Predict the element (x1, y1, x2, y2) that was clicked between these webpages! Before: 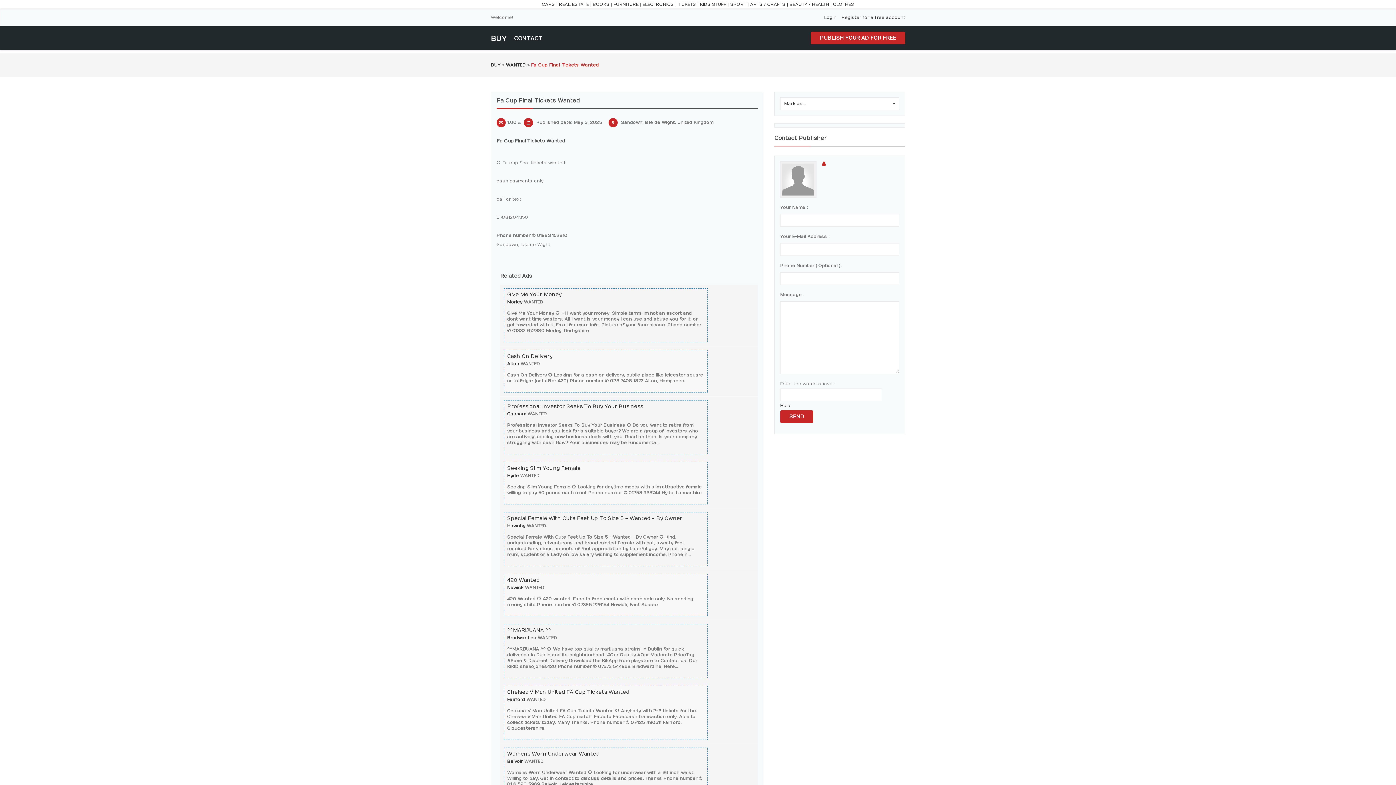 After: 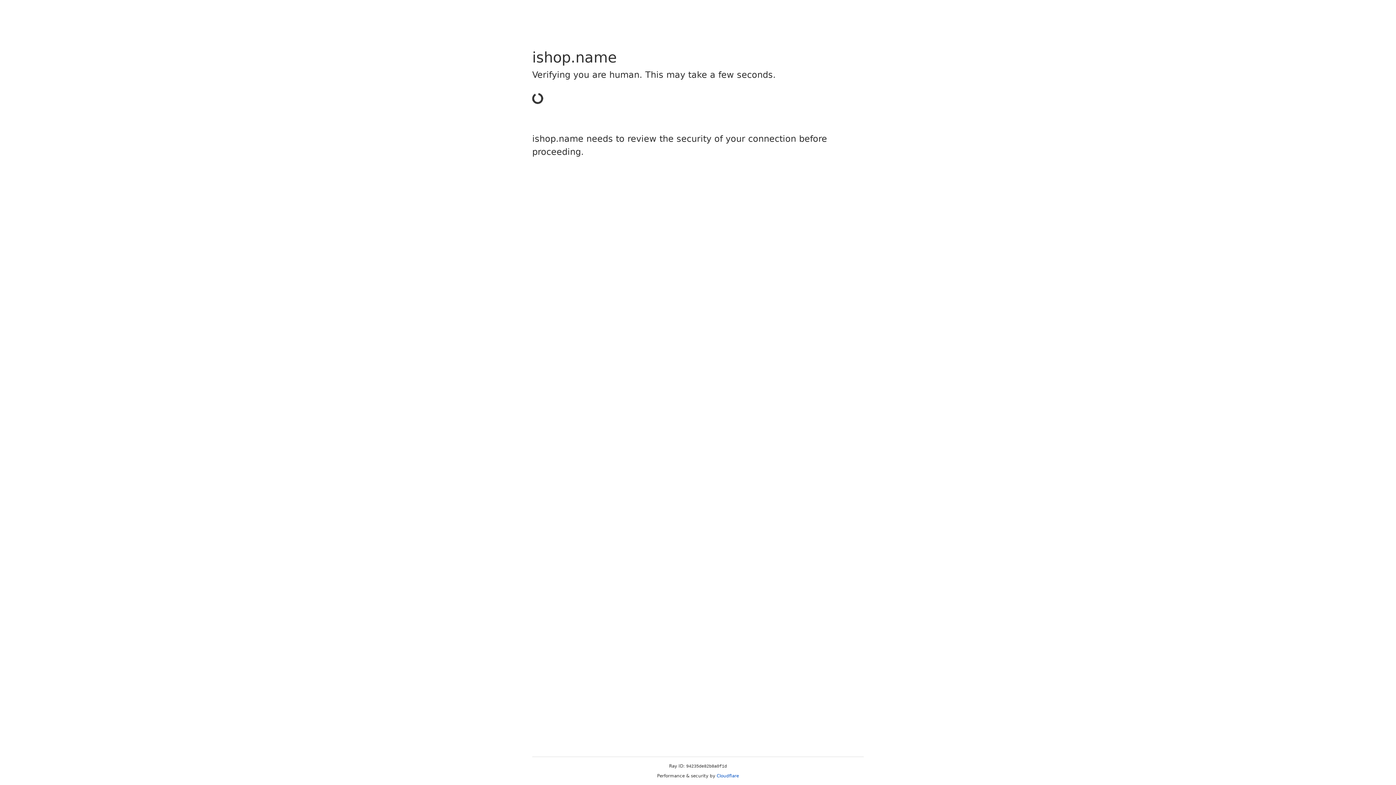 Action: bbox: (542, 1, 555, 6) label: CARS